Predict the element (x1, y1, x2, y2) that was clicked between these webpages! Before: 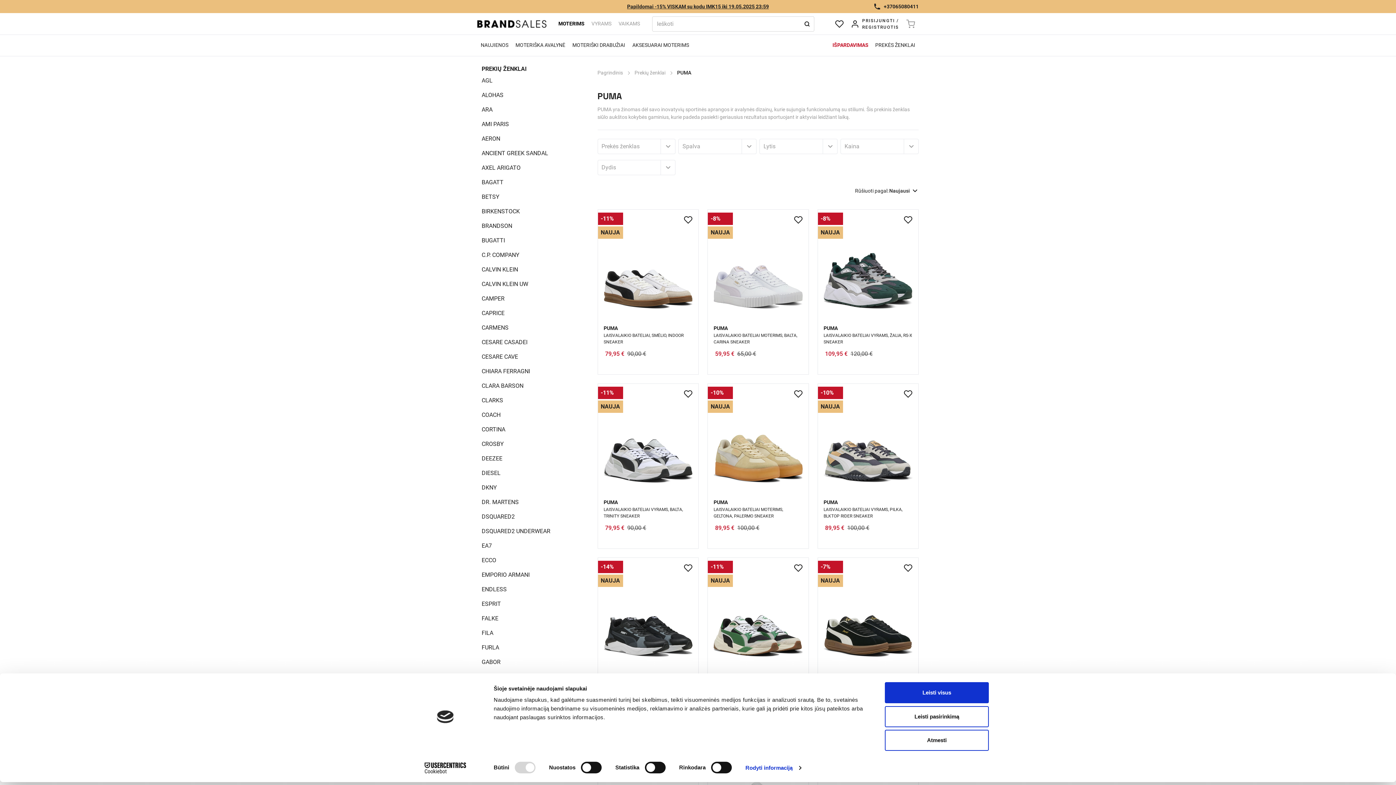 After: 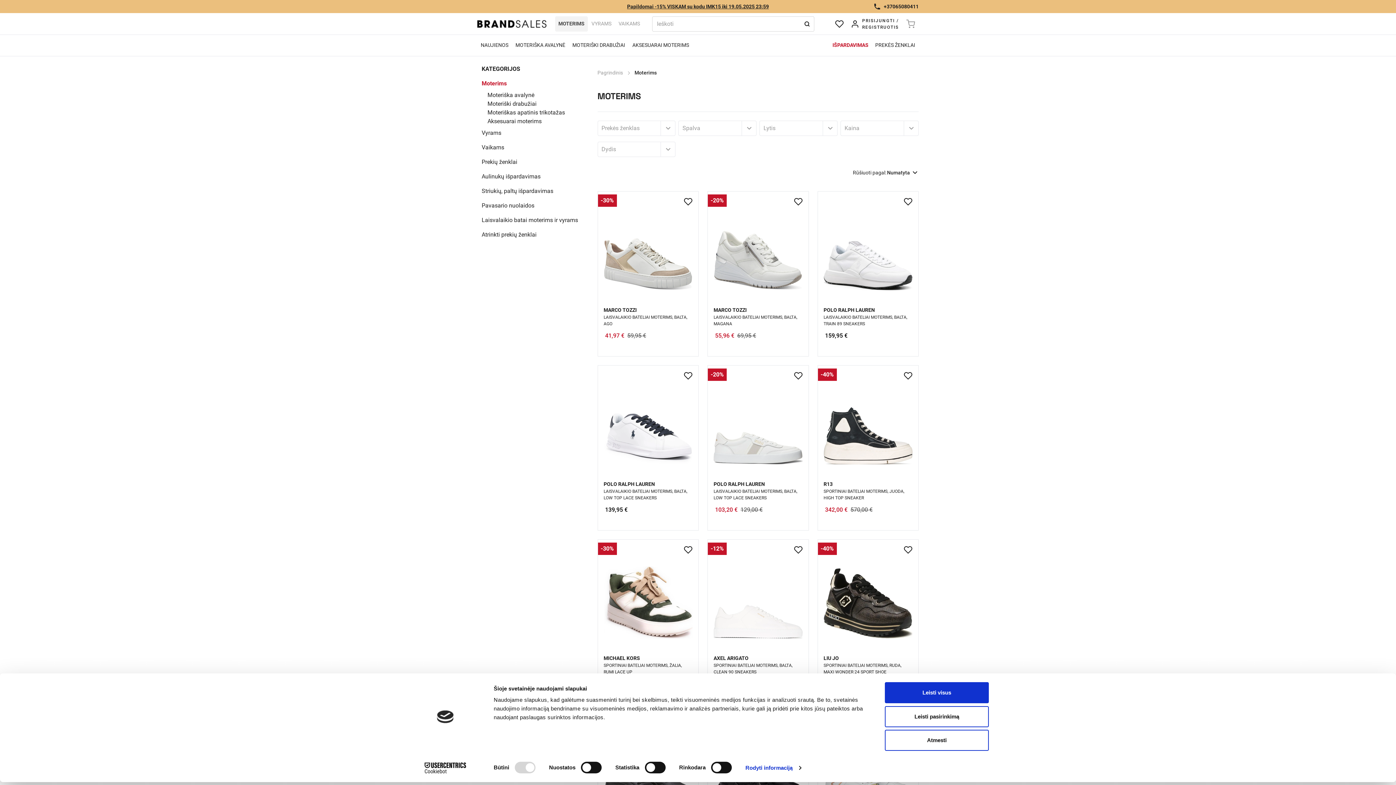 Action: bbox: (555, 16, 588, 31) label: Moterims